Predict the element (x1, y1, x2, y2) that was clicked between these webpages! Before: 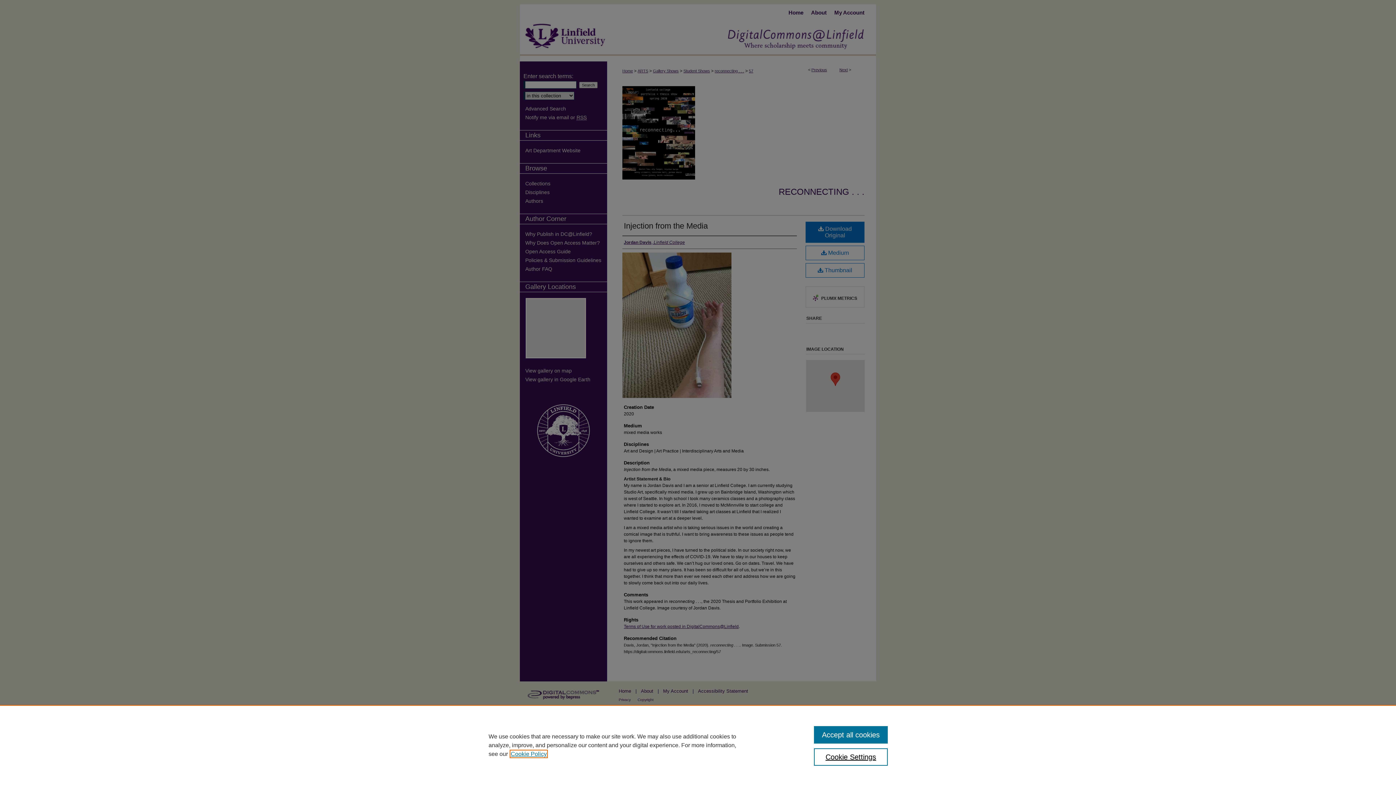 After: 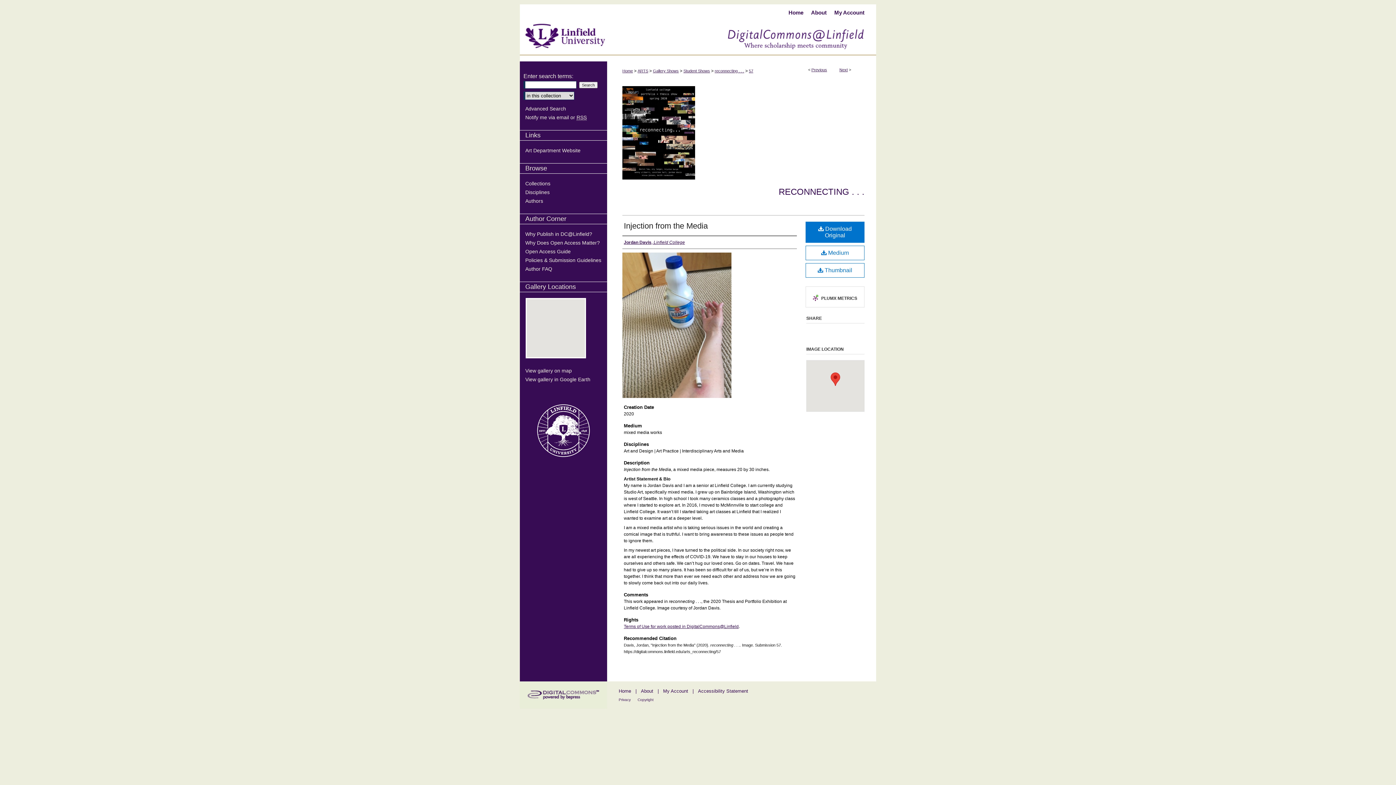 Action: label: Accept all cookies bbox: (814, 726, 887, 744)